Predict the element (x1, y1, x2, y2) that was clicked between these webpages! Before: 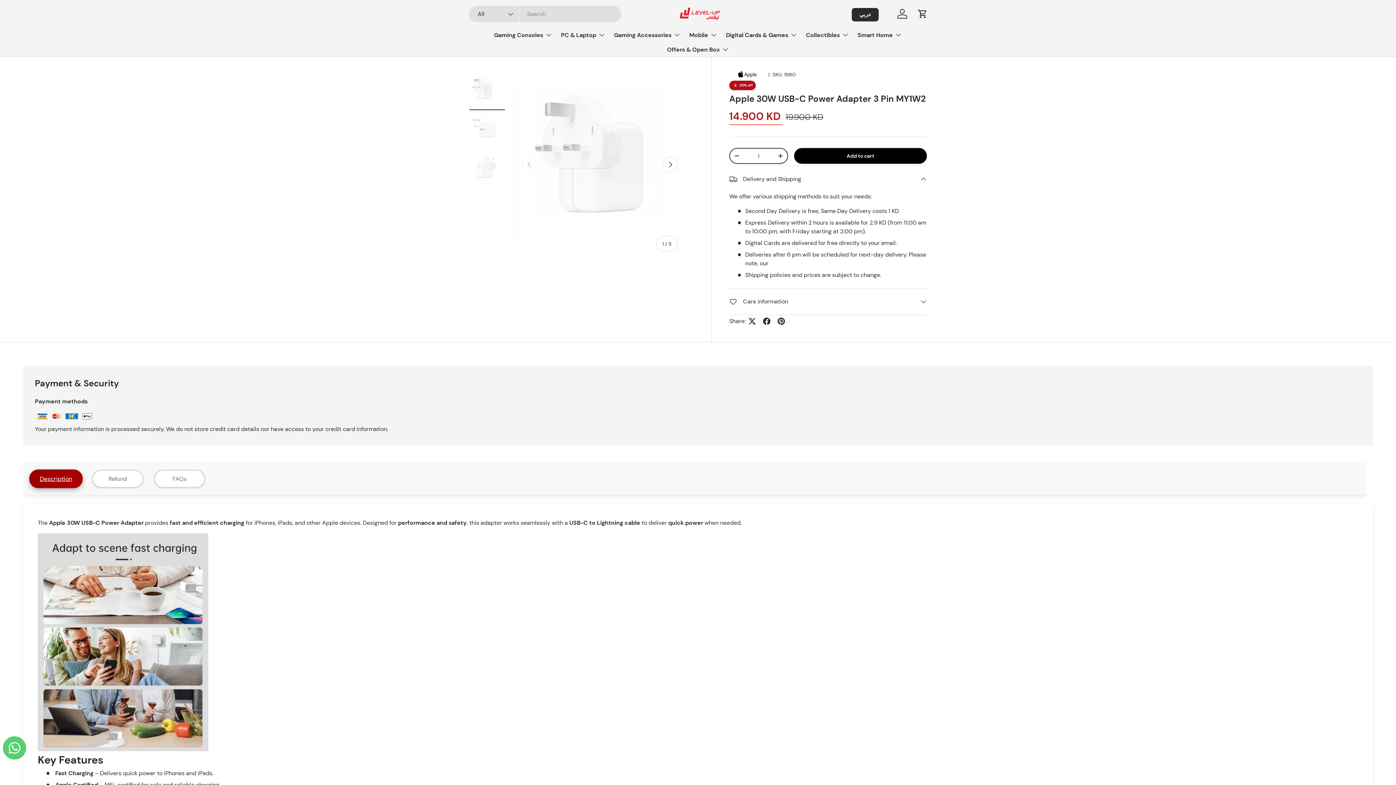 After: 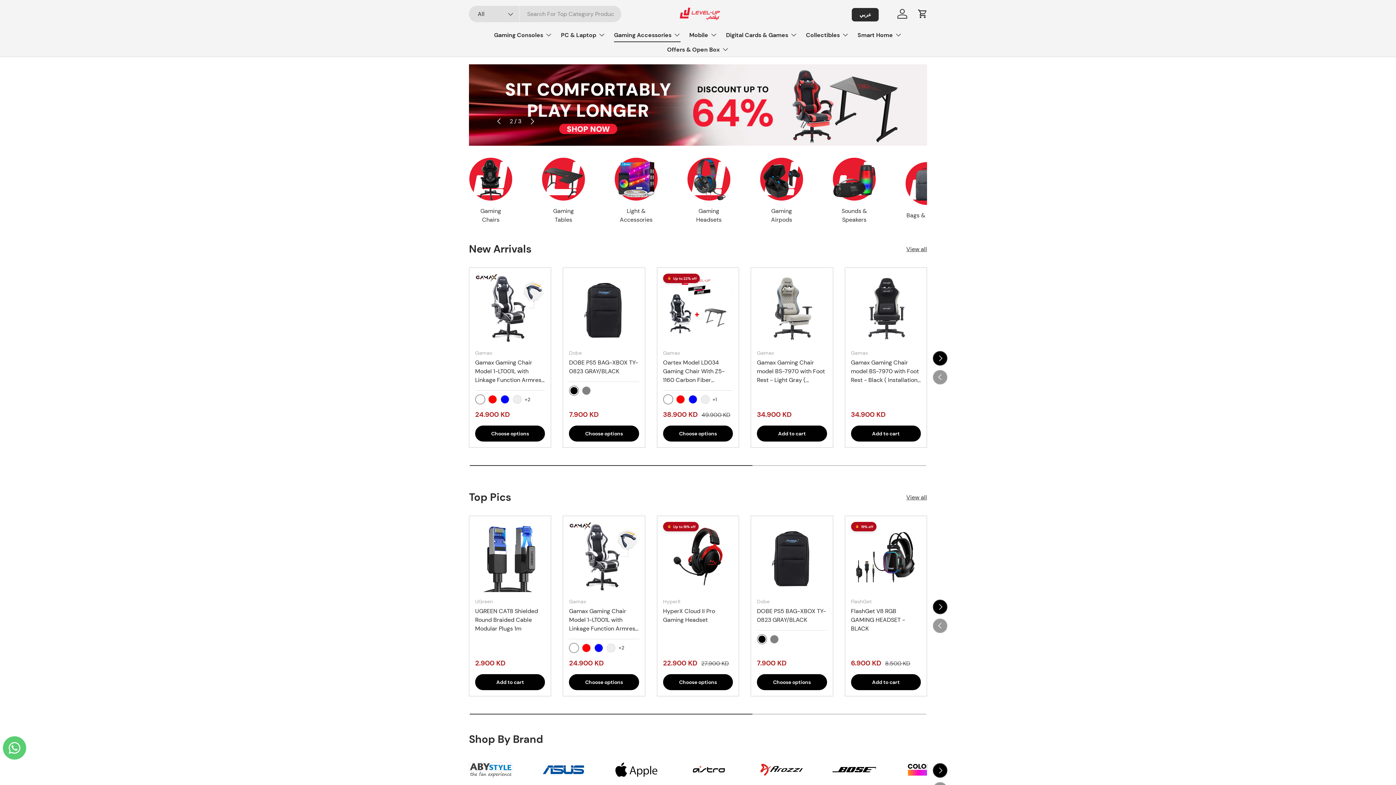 Action: label: Gaming Accessories bbox: (614, 27, 680, 42)